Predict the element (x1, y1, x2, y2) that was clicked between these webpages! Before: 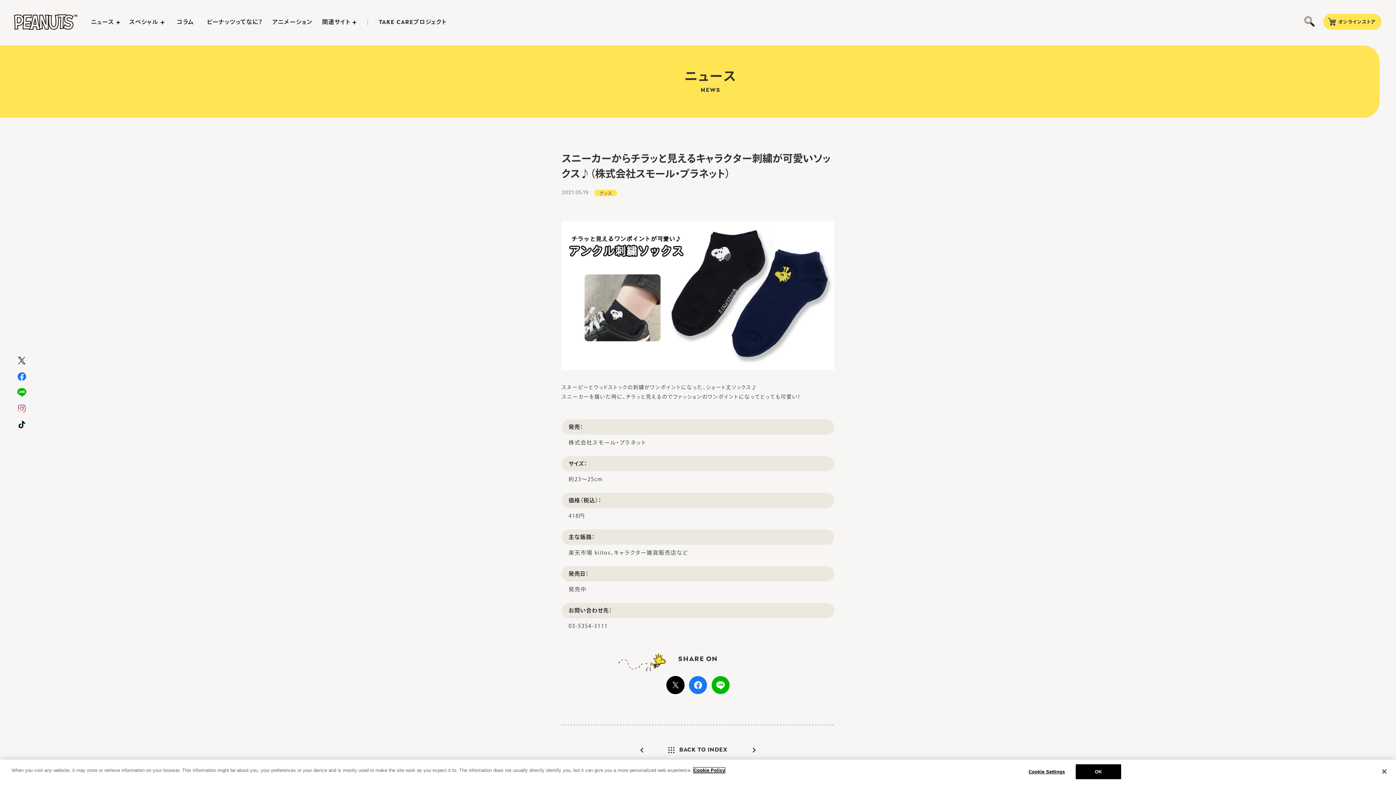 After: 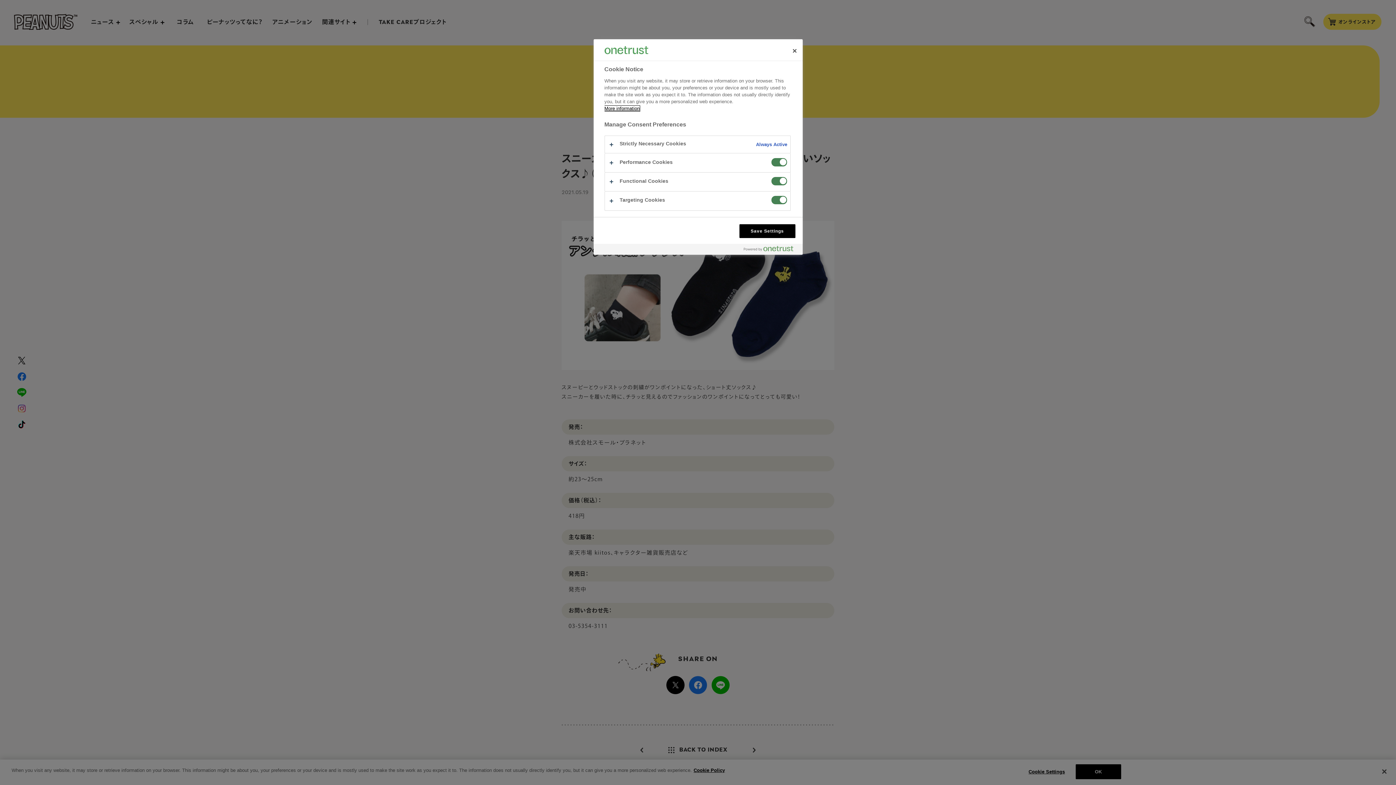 Action: bbox: (1024, 767, 1069, 781) label: Cookie Settings